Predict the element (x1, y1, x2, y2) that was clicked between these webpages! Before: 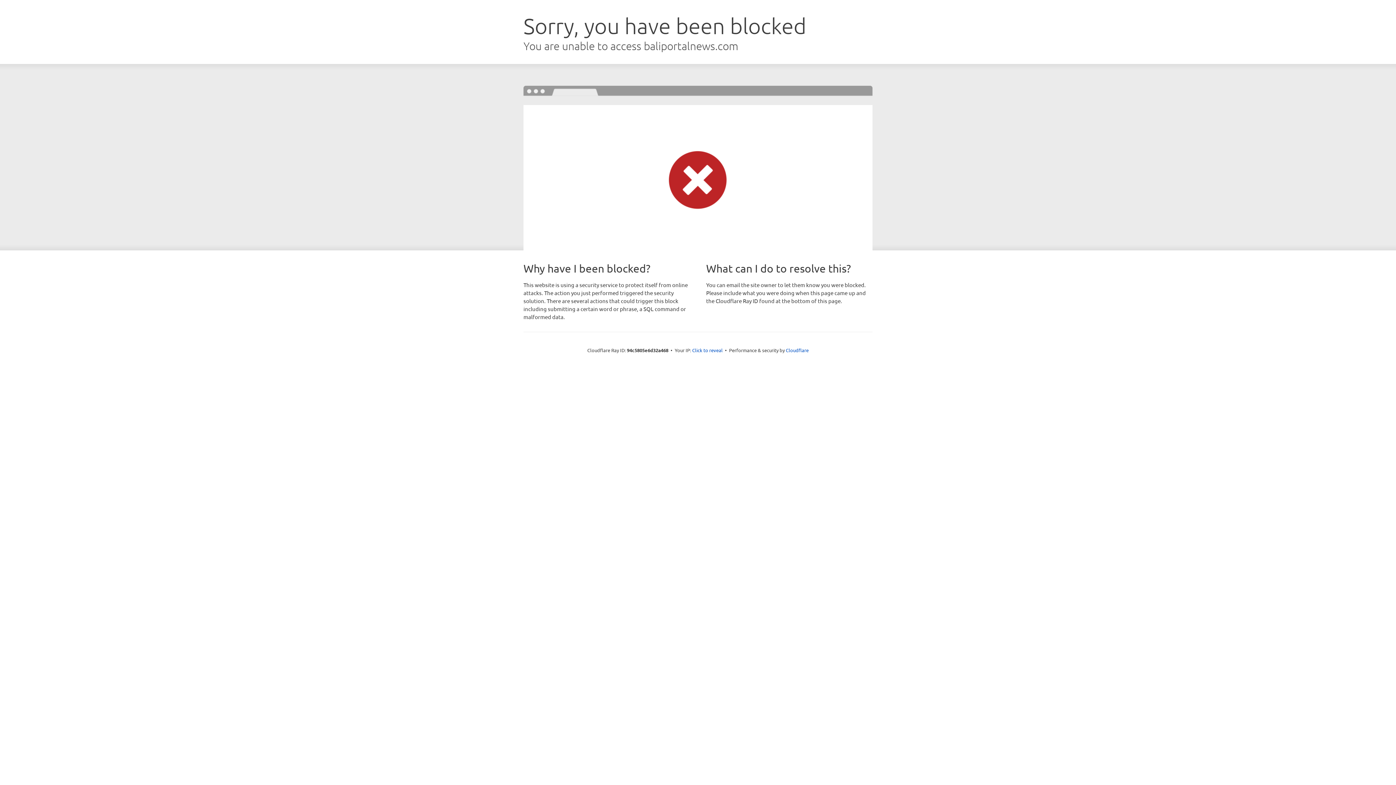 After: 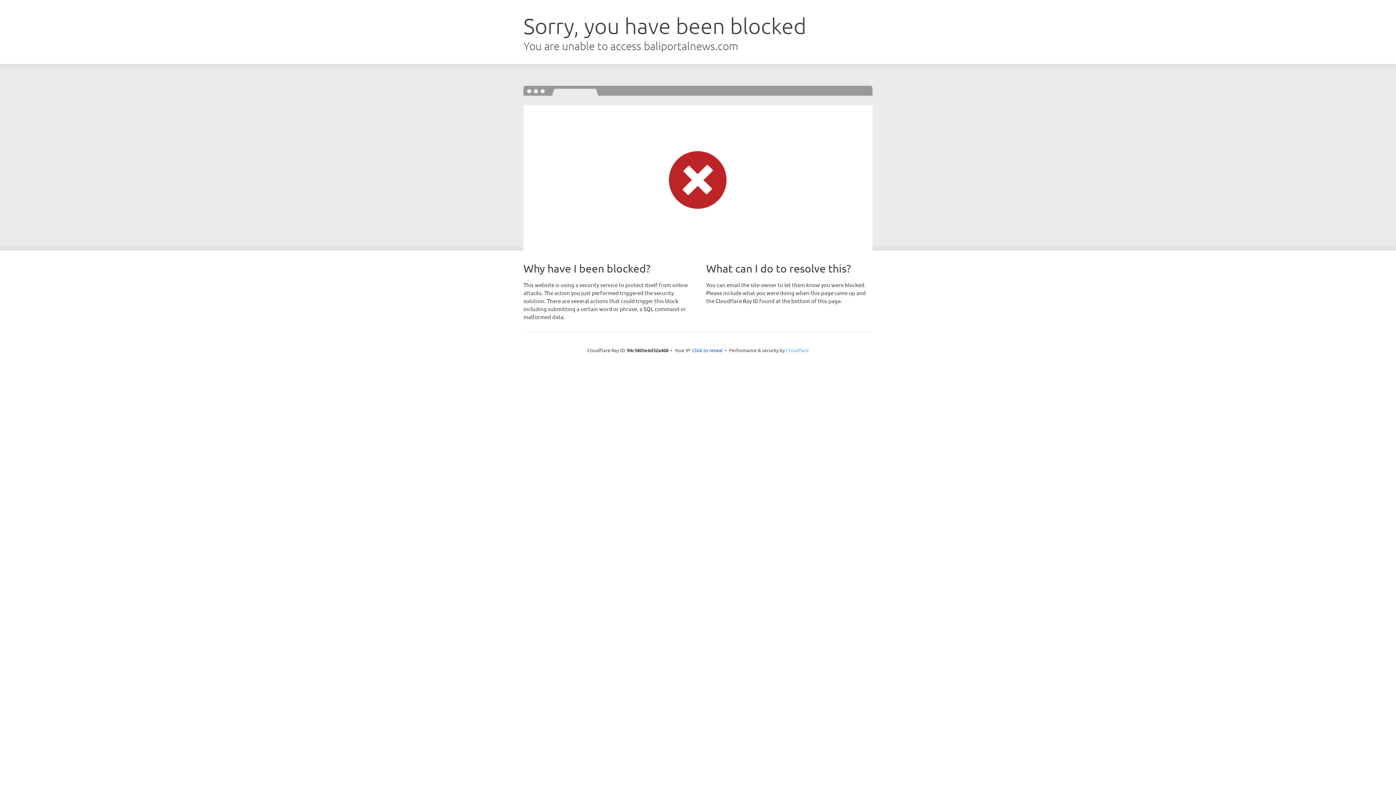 Action: label: Cloudflare bbox: (786, 347, 808, 353)